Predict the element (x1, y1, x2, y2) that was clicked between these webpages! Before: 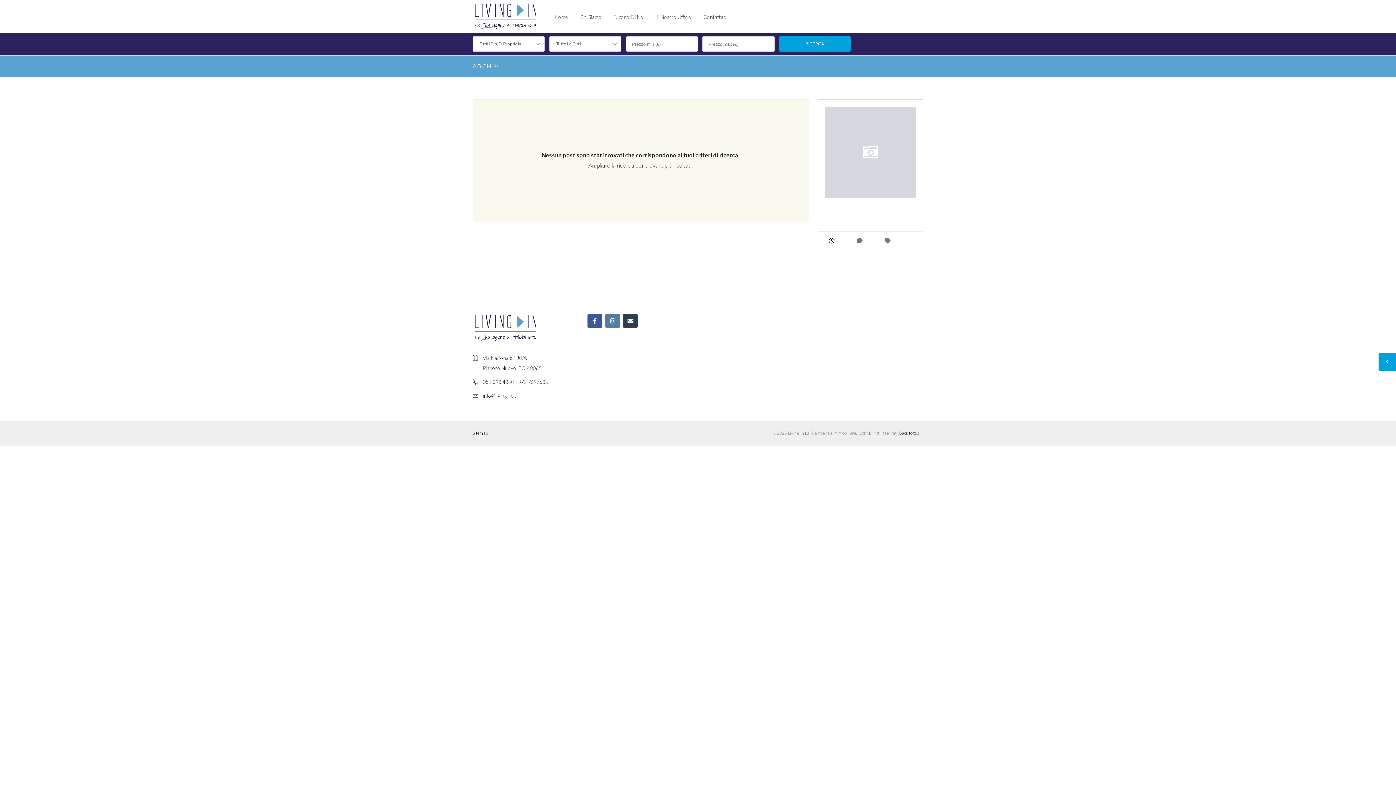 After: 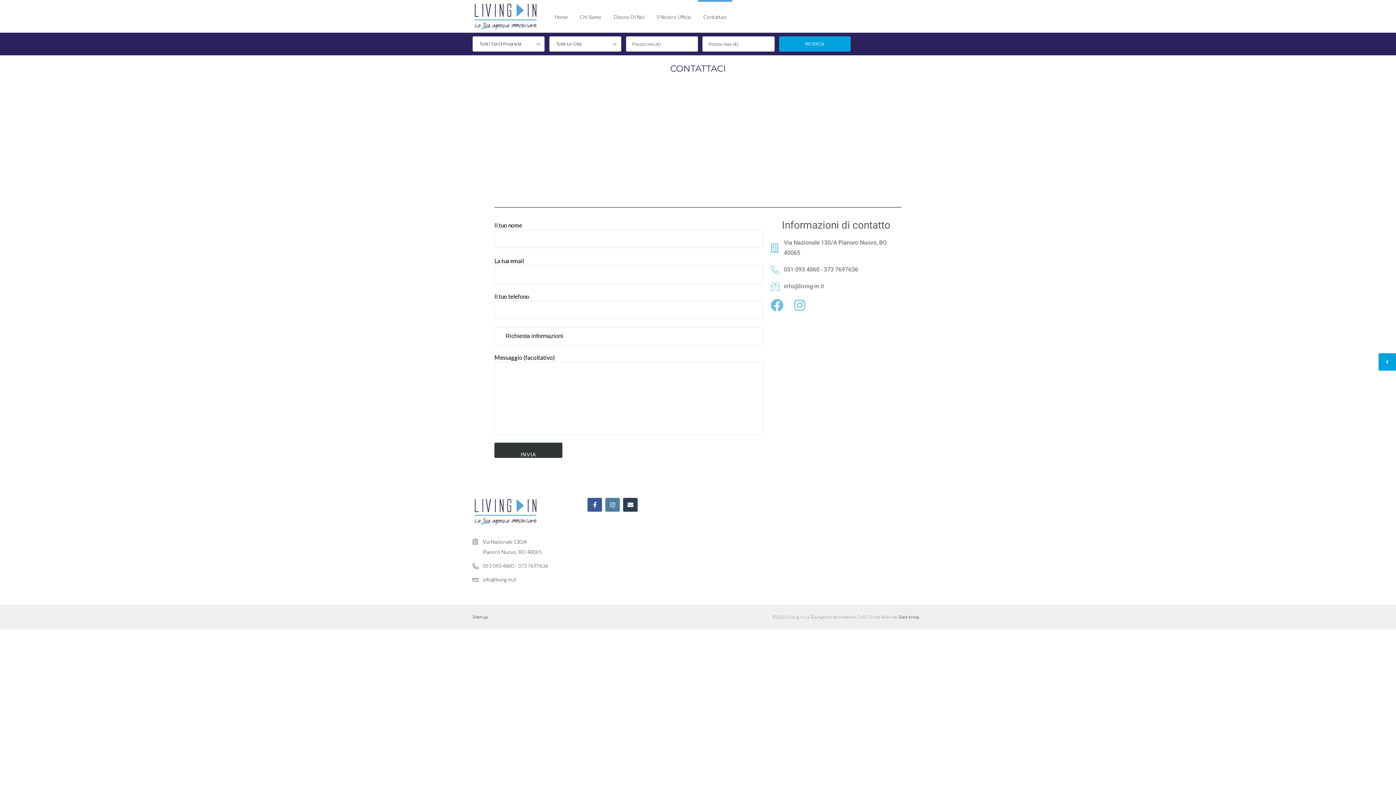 Action: bbox: (698, 0, 732, 32) label: Contattaci